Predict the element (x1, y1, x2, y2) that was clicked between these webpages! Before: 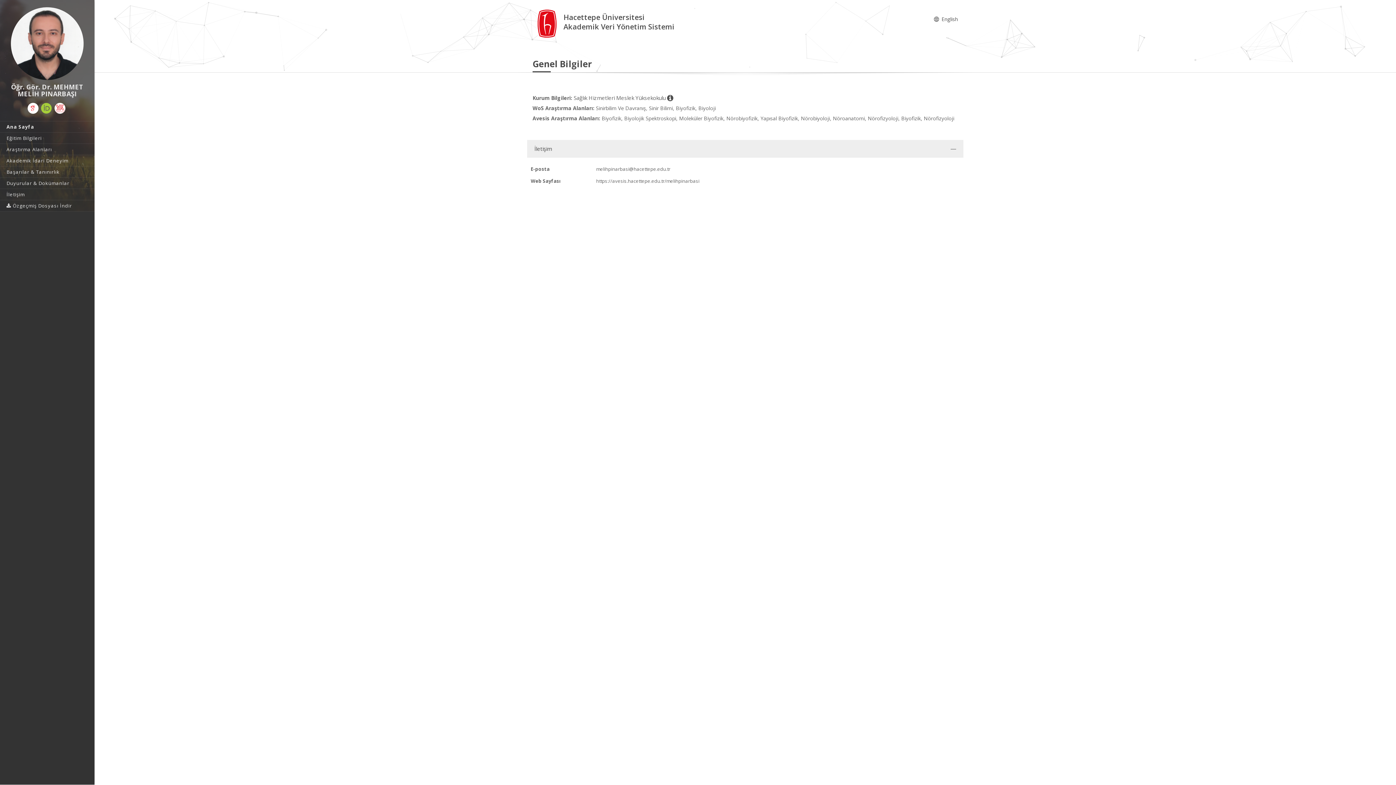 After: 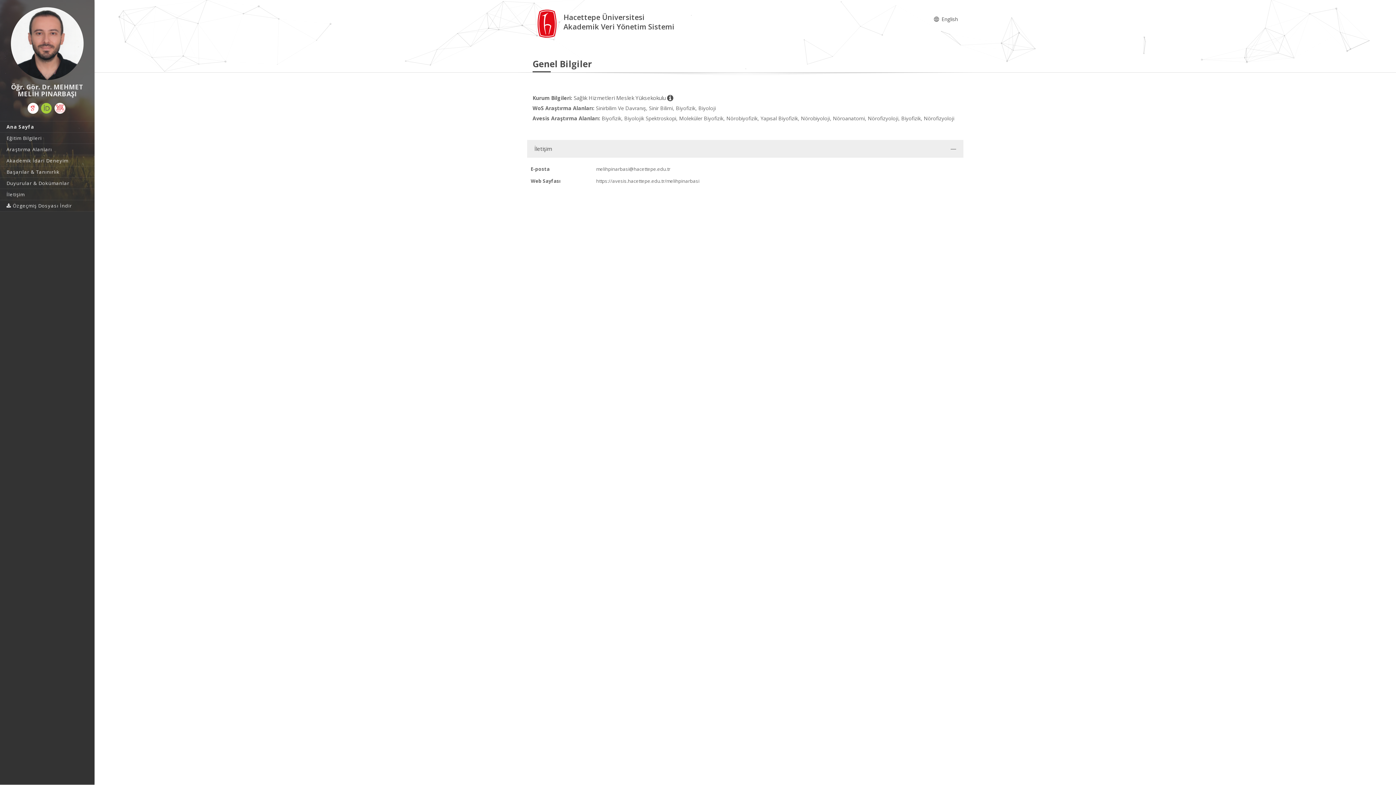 Action: bbox: (40, 102, 52, 113)